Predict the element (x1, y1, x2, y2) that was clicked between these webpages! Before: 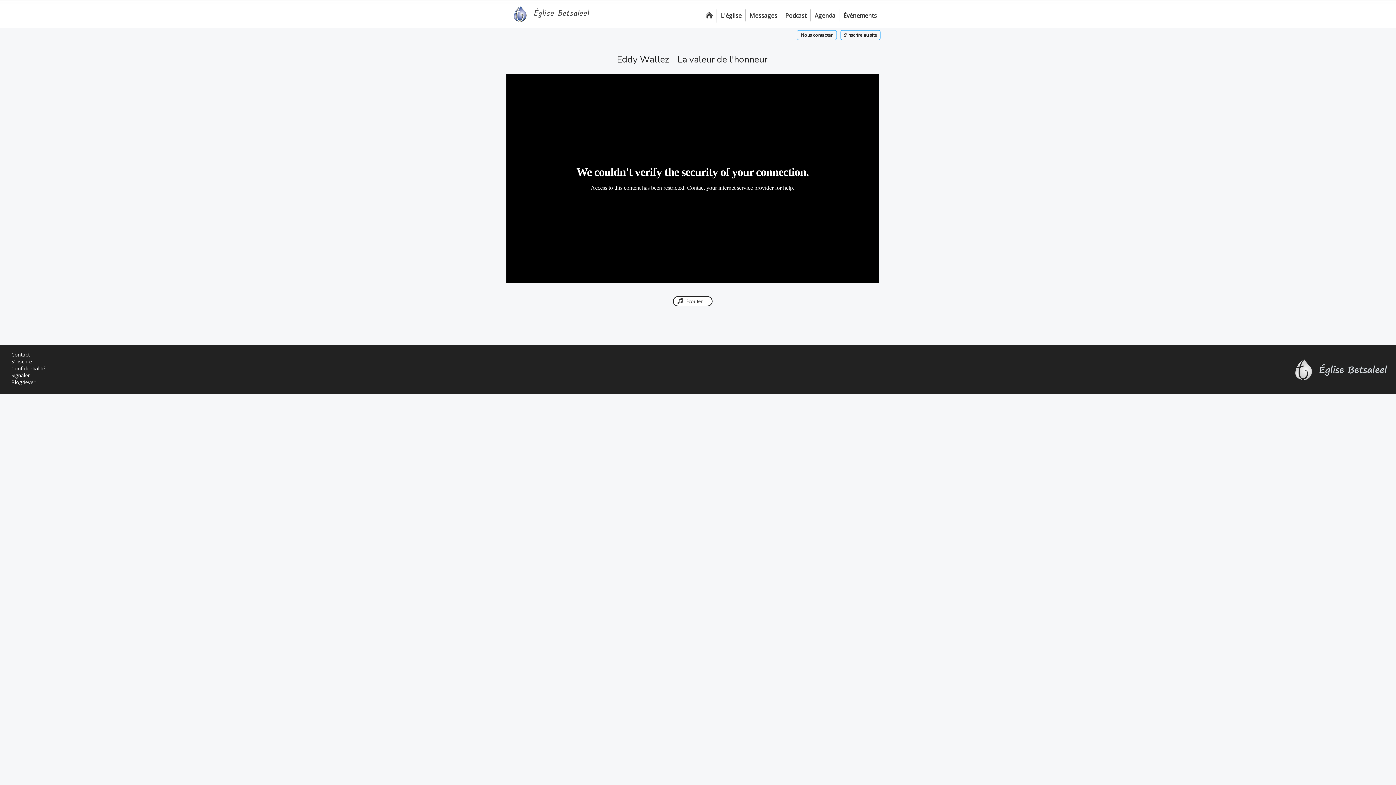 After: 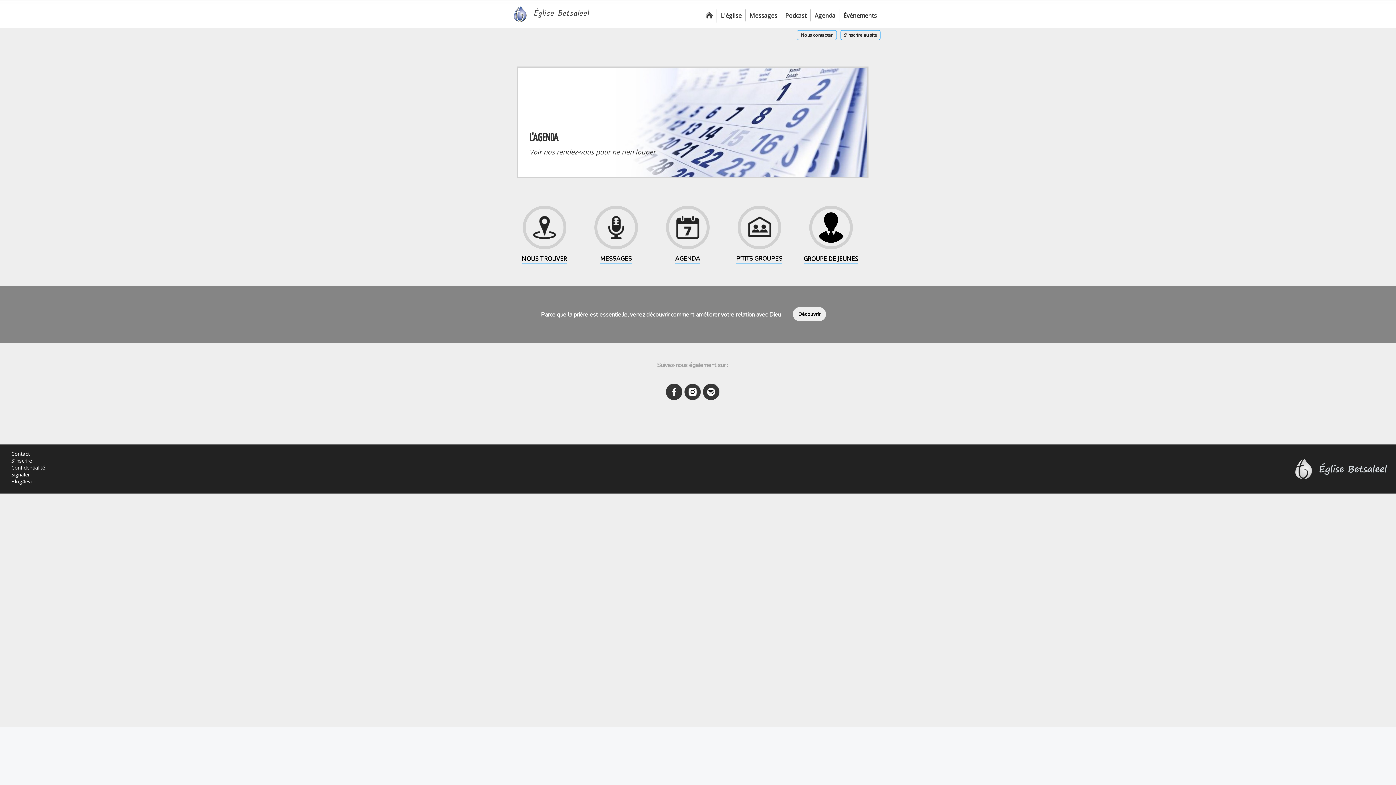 Action: bbox: (533, 7, 589, 20) label: Église Betsaleel